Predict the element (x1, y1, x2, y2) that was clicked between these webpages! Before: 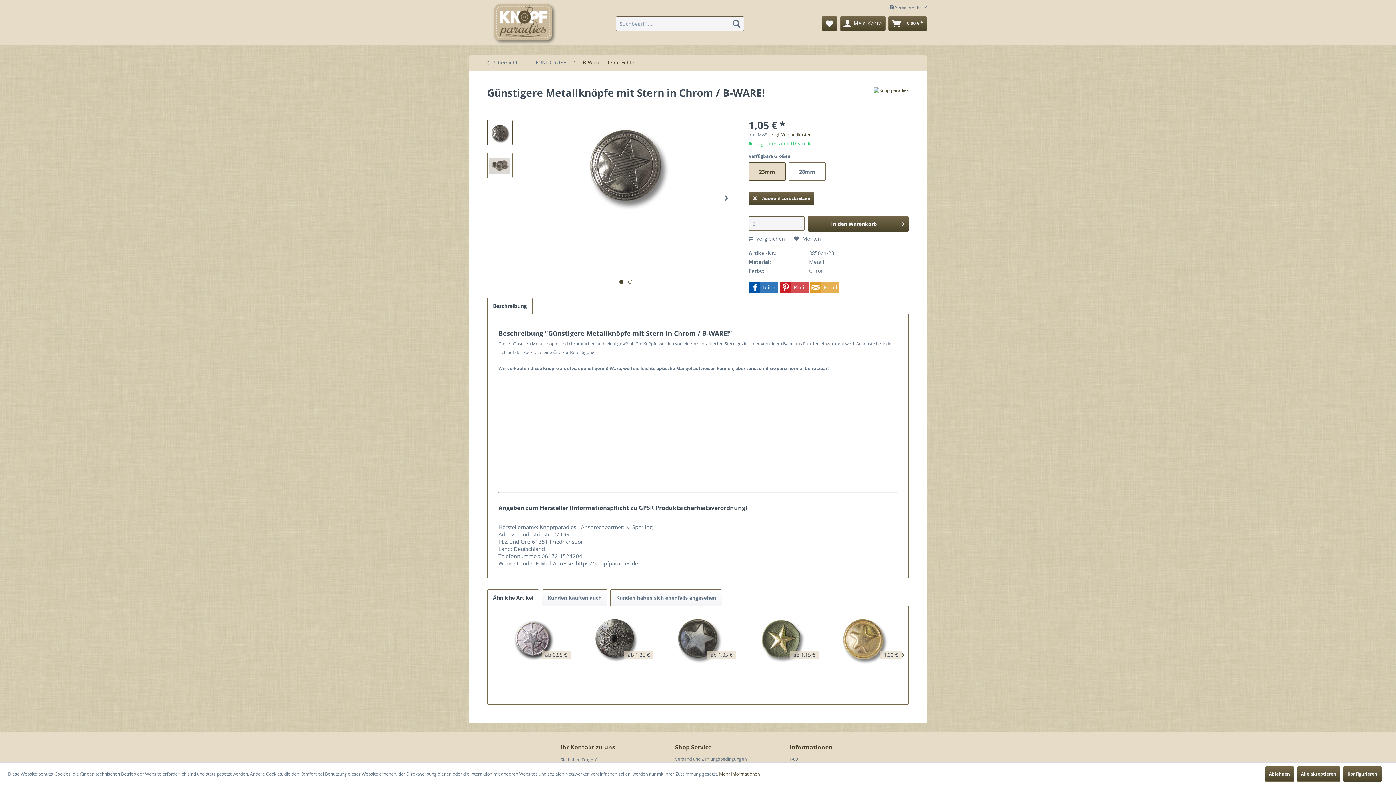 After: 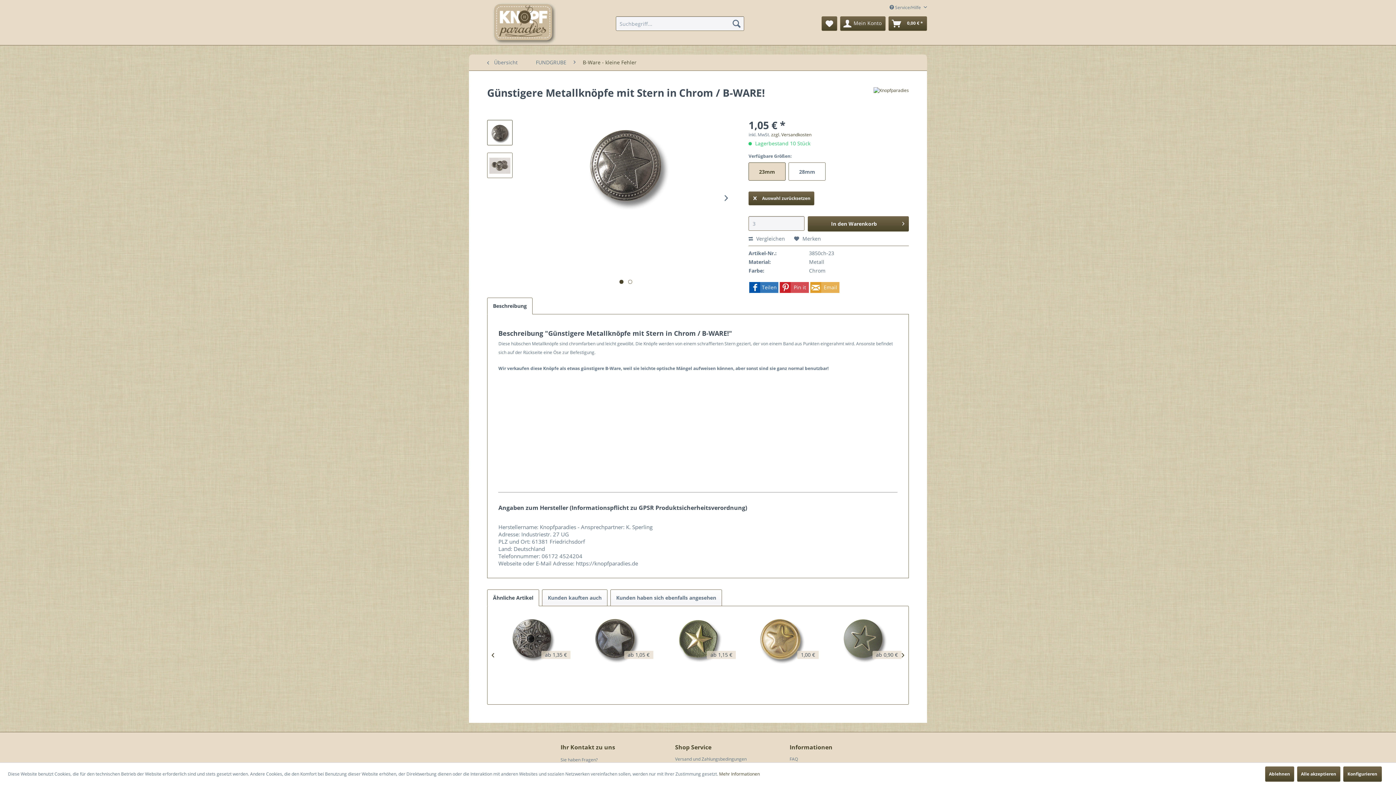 Action: bbox: (897, 644, 908, 666)